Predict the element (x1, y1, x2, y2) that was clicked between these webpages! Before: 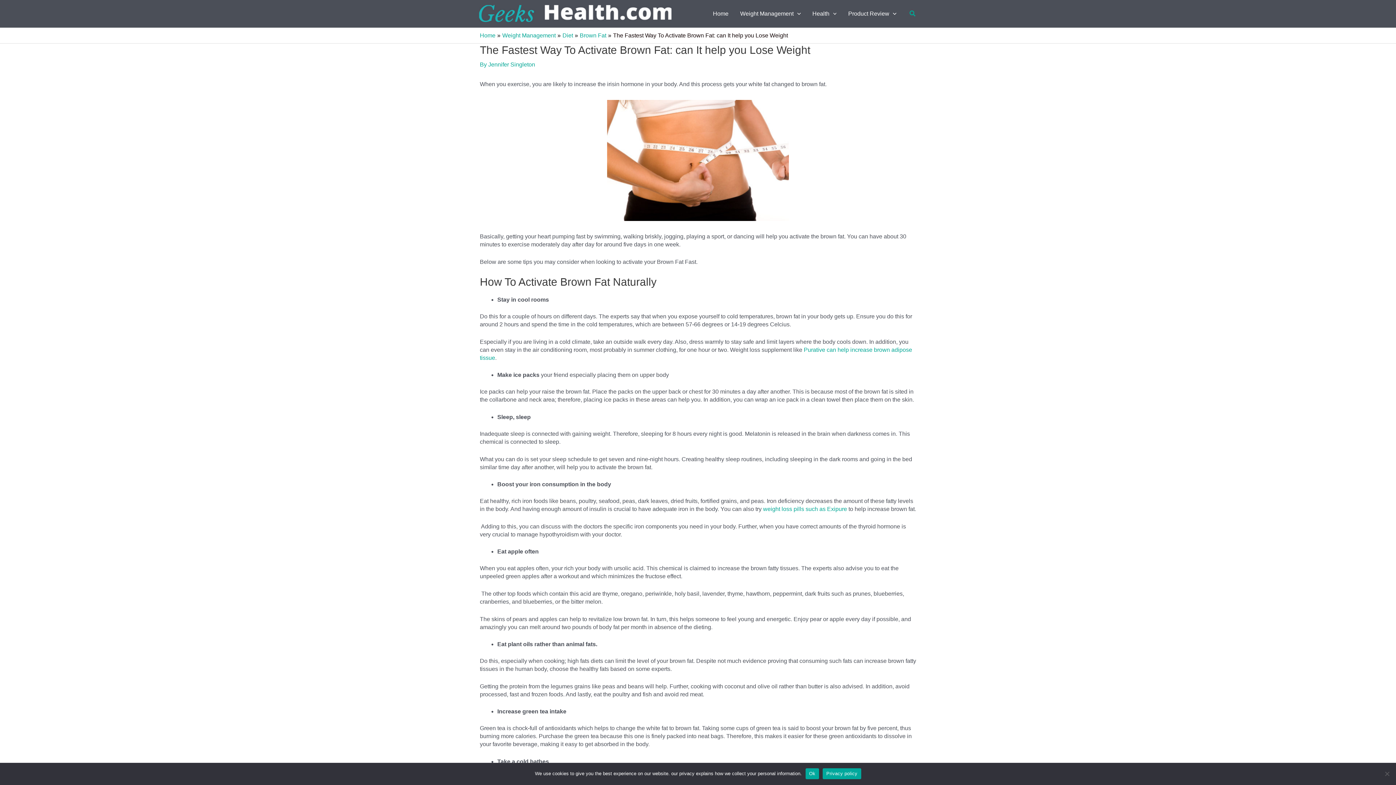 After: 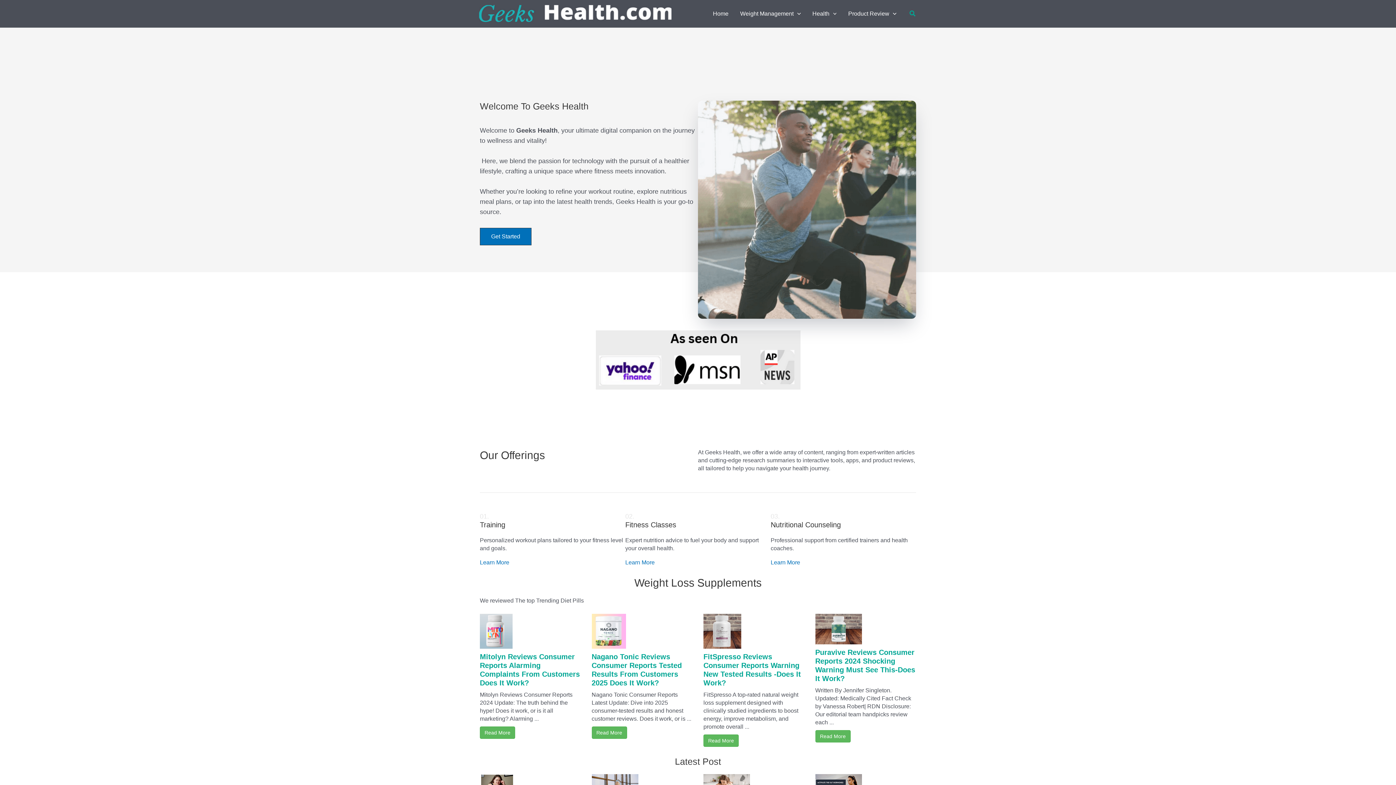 Action: label: Home bbox: (707, 1, 734, 26)